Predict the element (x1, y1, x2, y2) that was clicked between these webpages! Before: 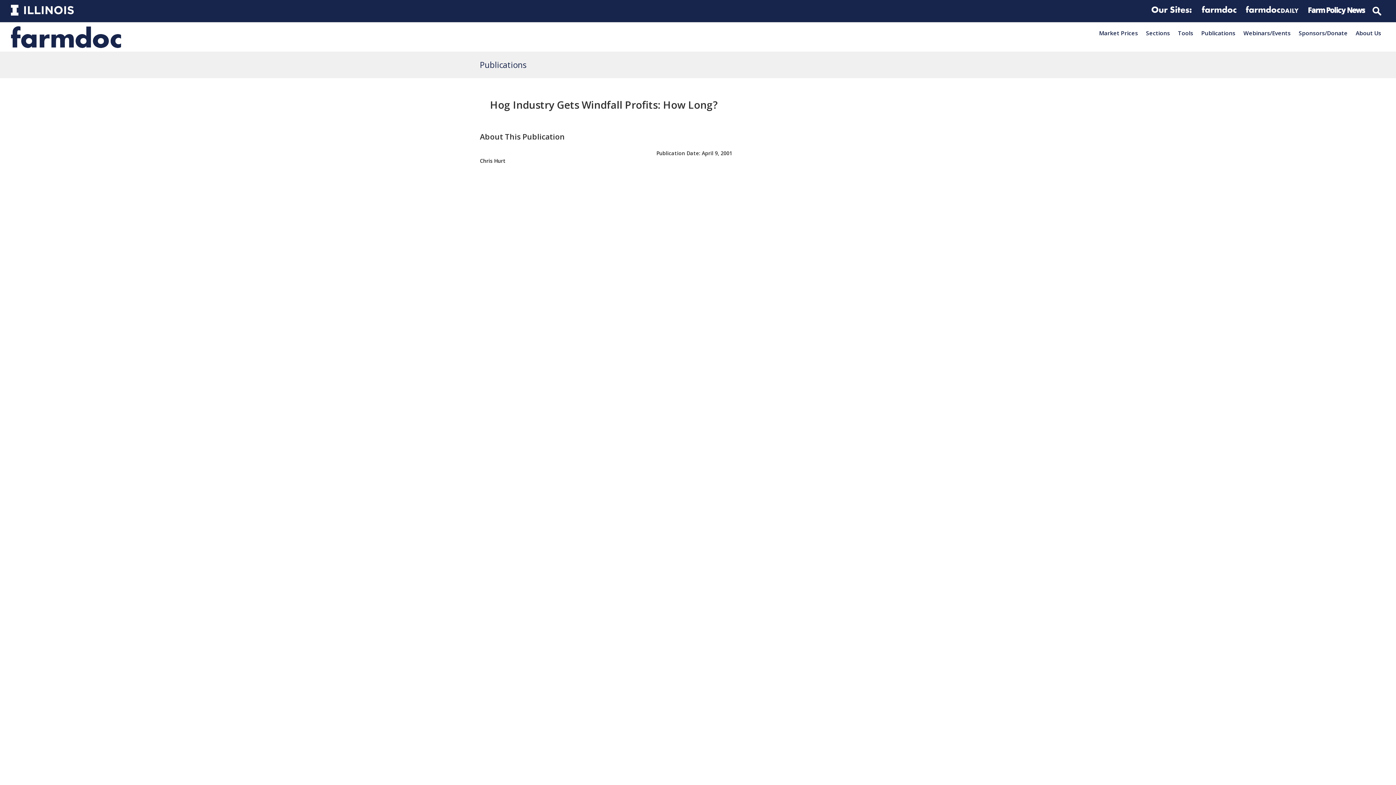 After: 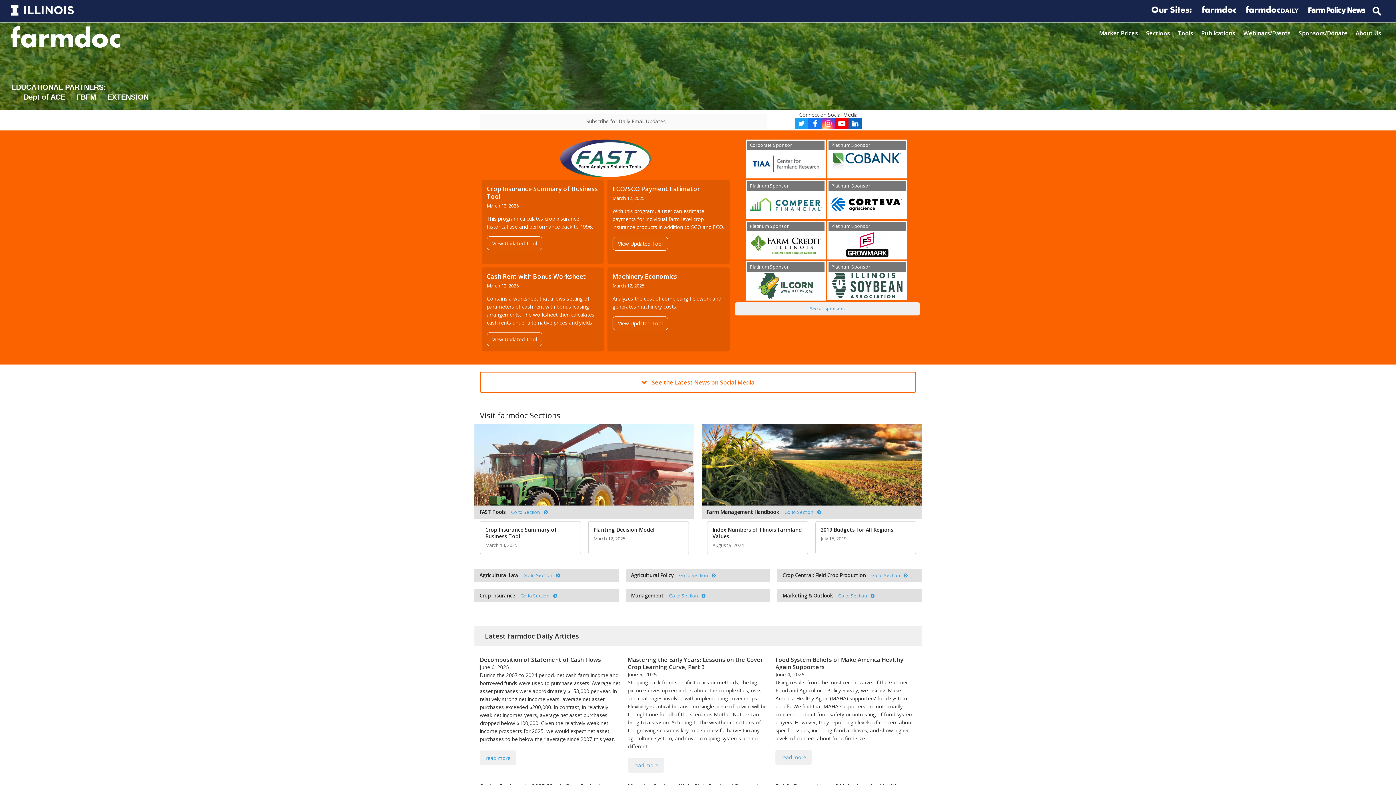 Action: bbox: (11, 33, 121, 39)